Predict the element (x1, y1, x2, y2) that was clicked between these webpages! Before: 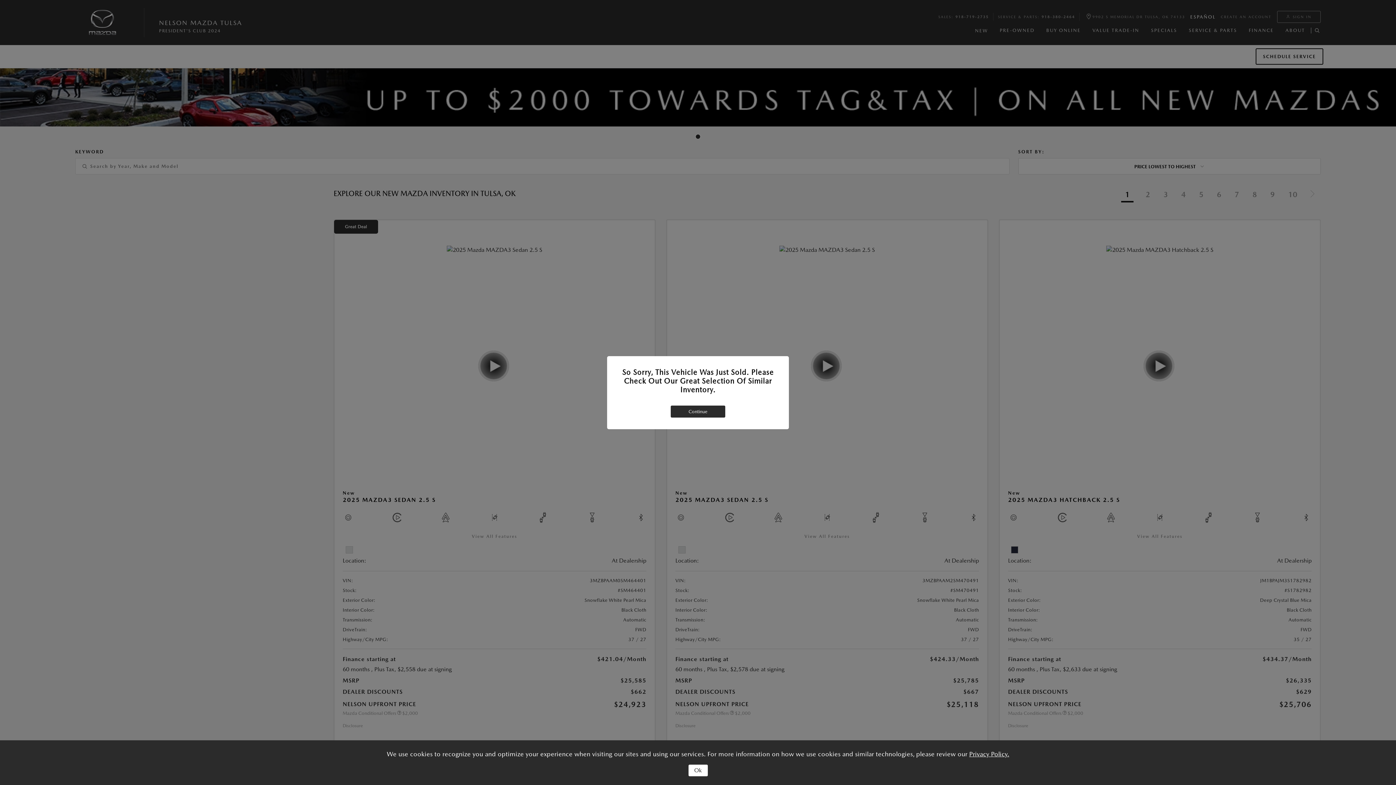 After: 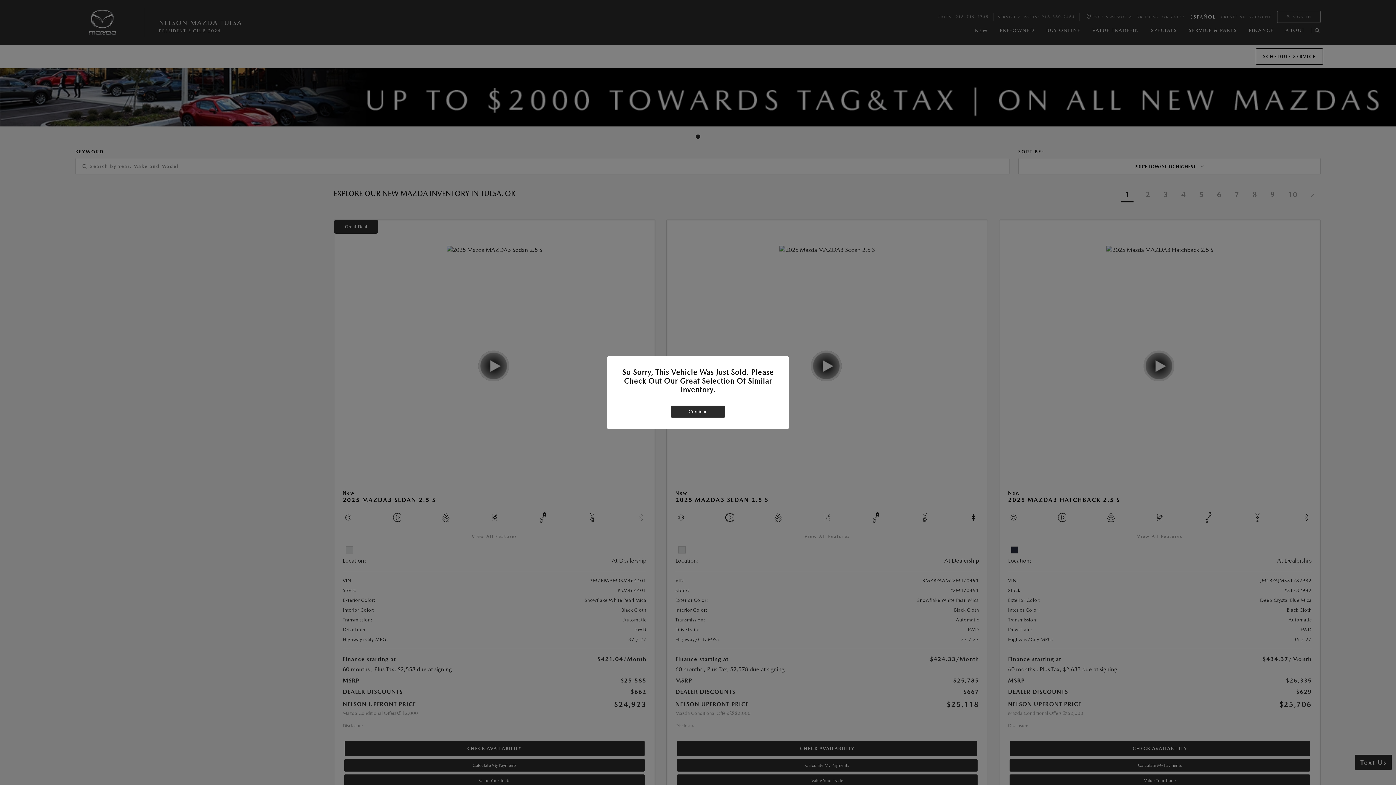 Action: bbox: (688, 765, 707, 776) label: Ok